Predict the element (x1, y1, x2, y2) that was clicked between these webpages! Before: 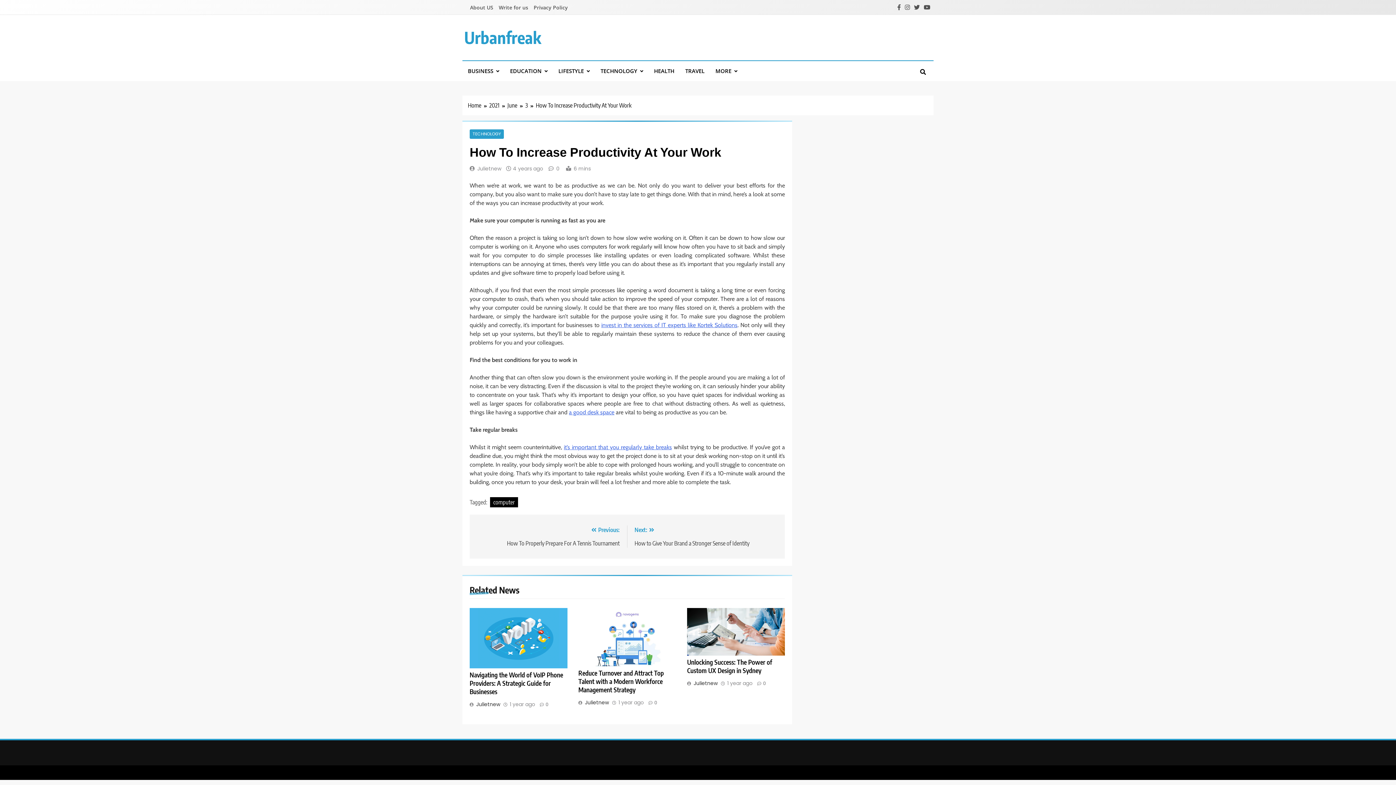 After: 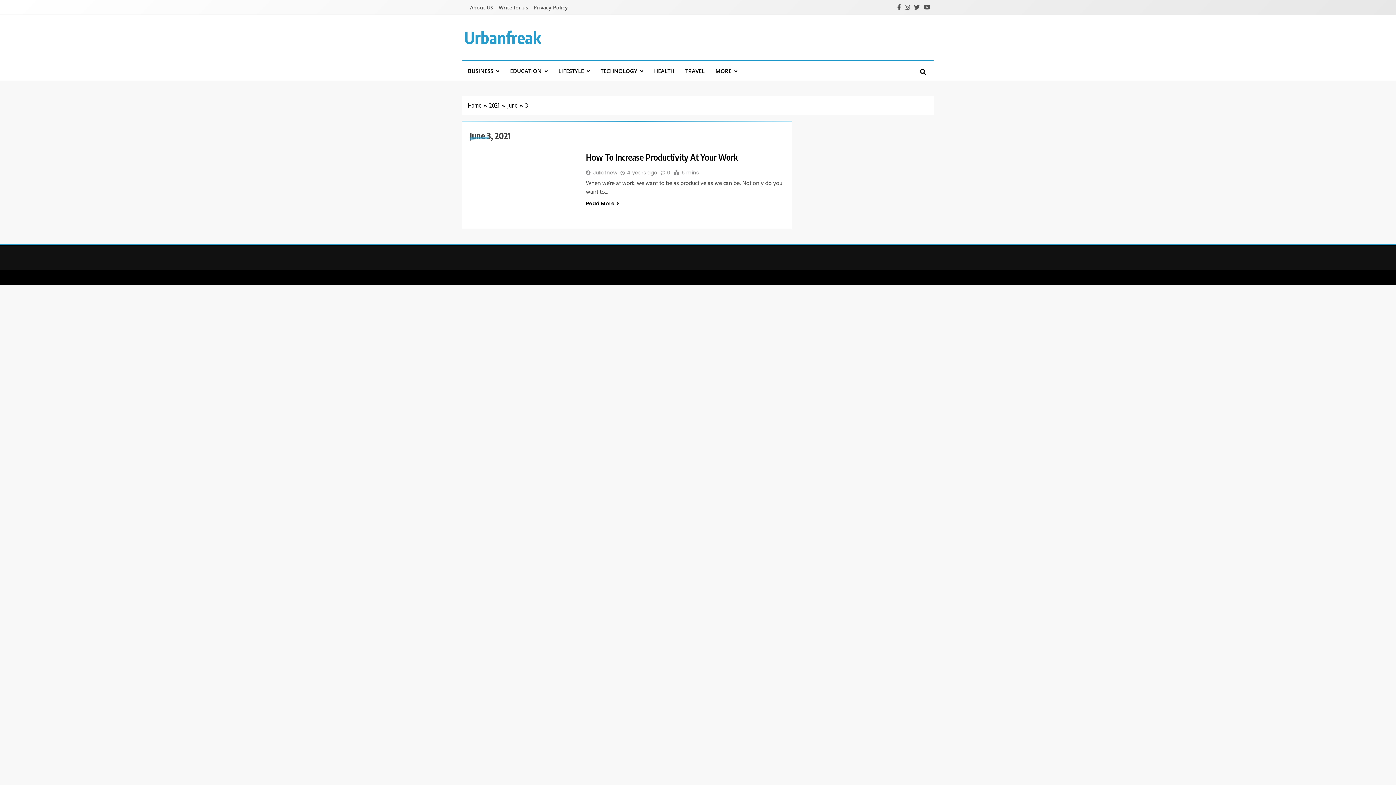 Action: bbox: (525, 101, 536, 109) label: 3